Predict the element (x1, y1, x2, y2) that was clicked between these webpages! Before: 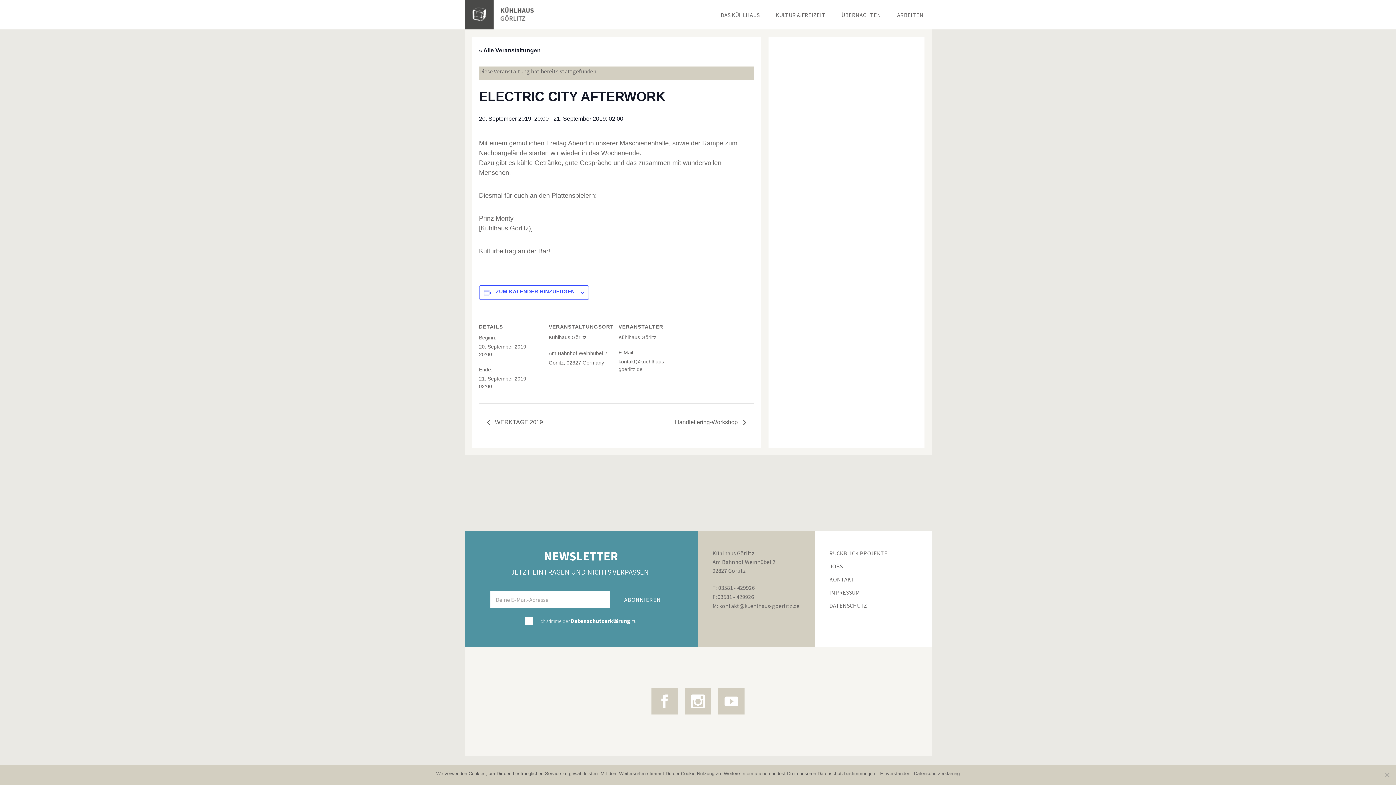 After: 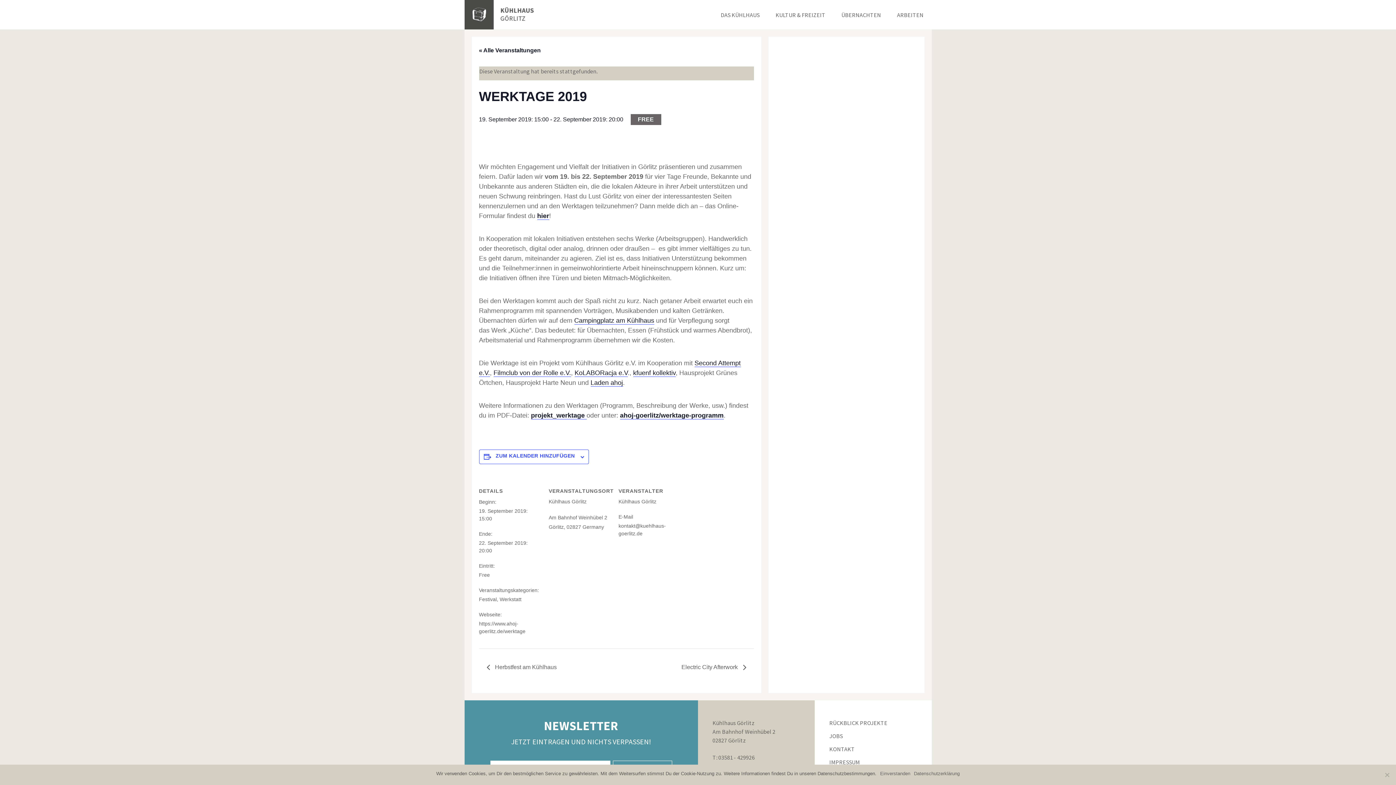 Action: bbox: (479, 414, 554, 430) label:  WERKTAGE 2019